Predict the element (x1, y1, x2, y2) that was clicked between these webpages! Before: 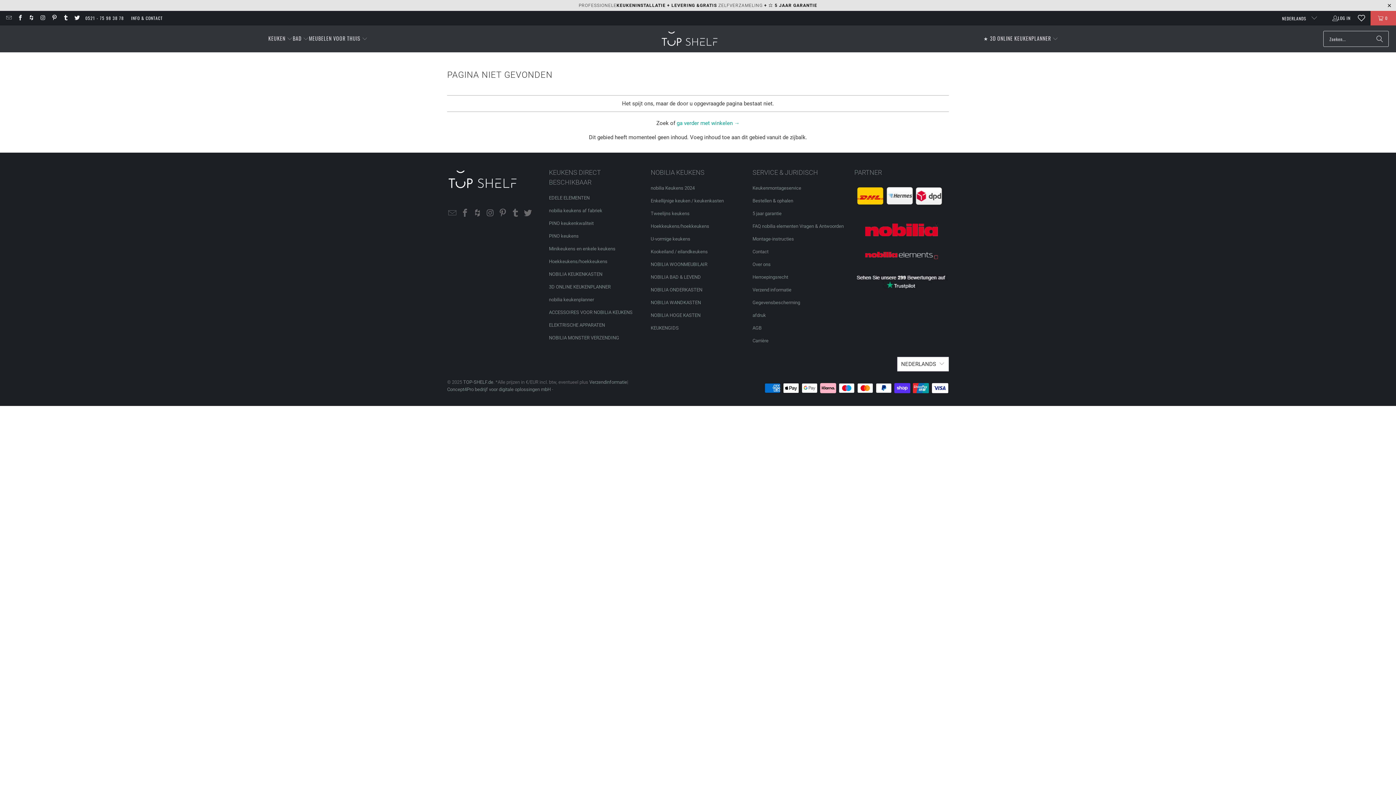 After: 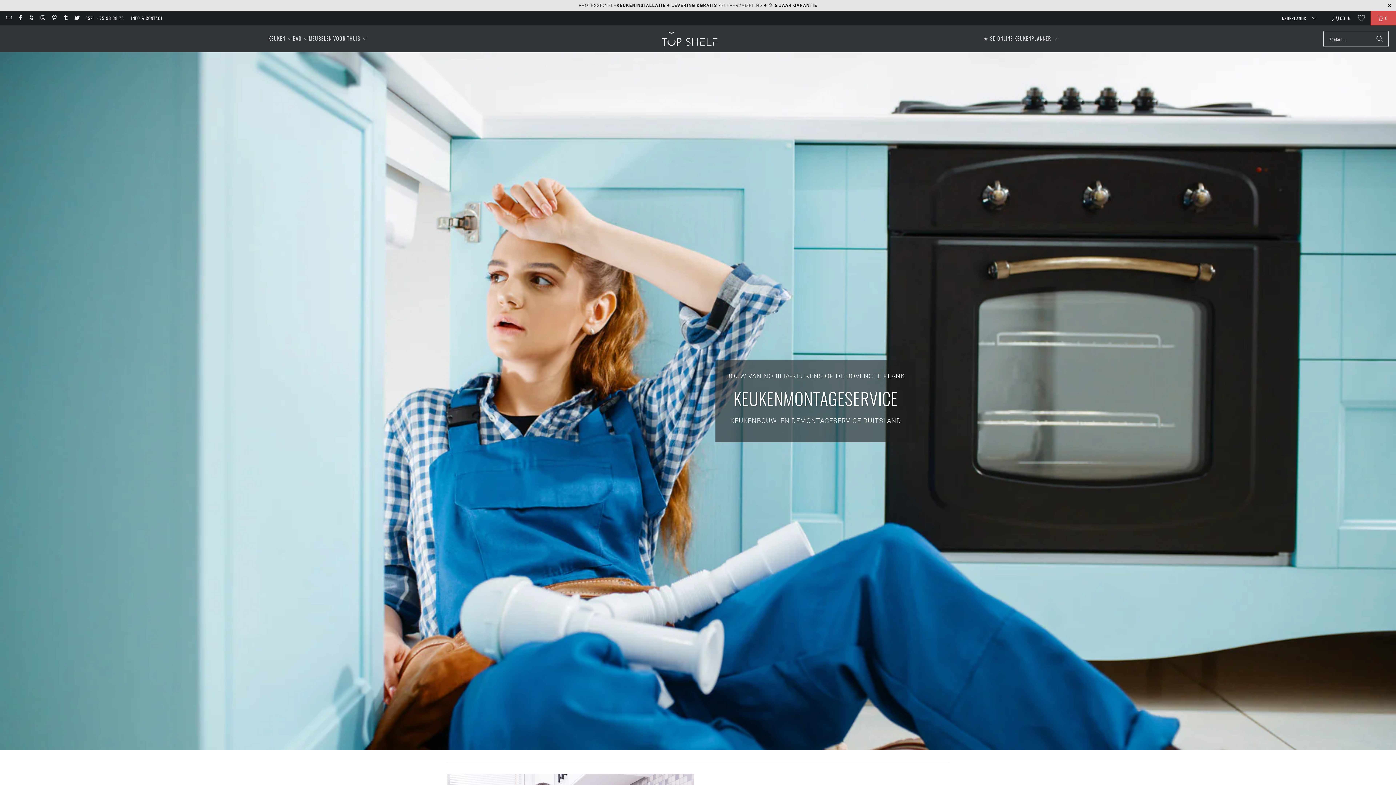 Action: label: PROFESSIONELEKEUKENINSTALLATIE bbox: (578, 2, 665, 7)